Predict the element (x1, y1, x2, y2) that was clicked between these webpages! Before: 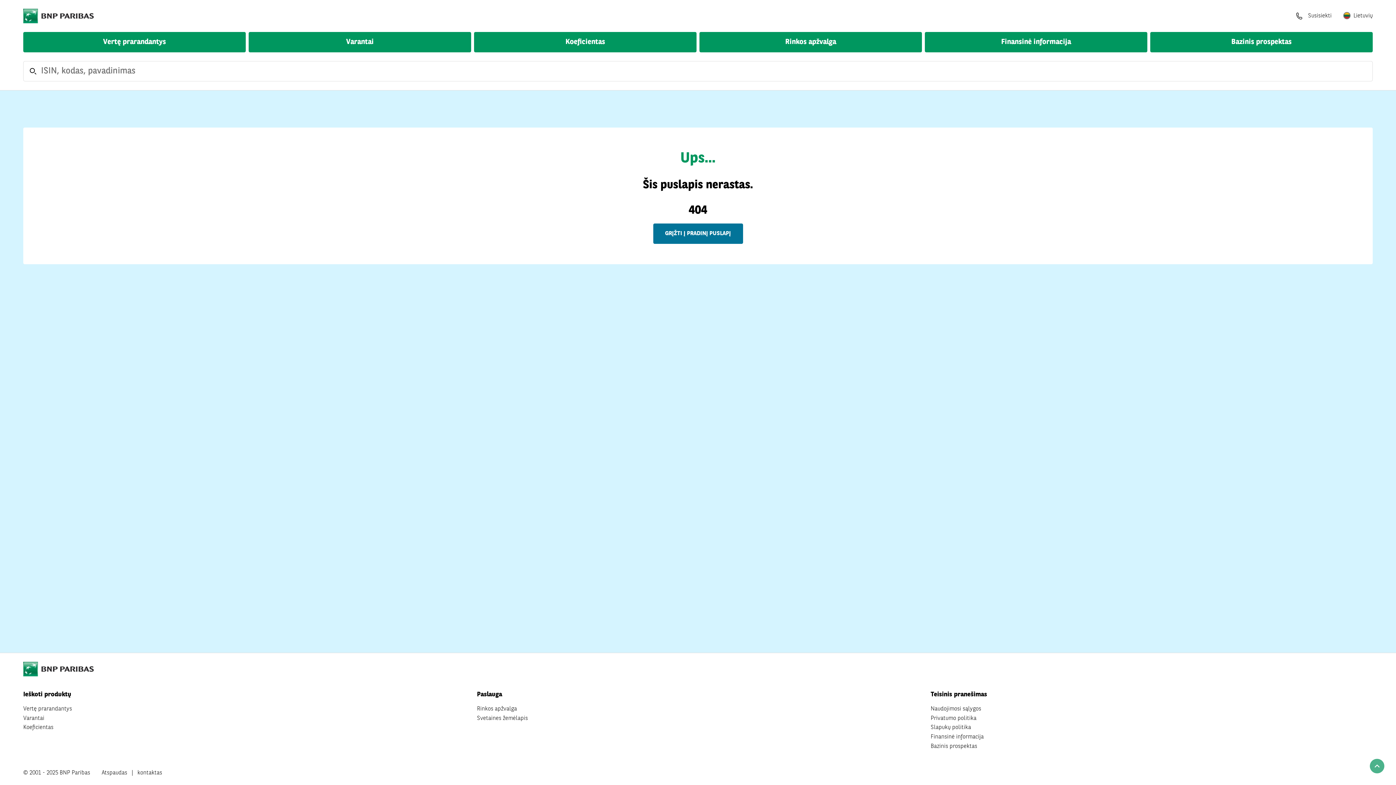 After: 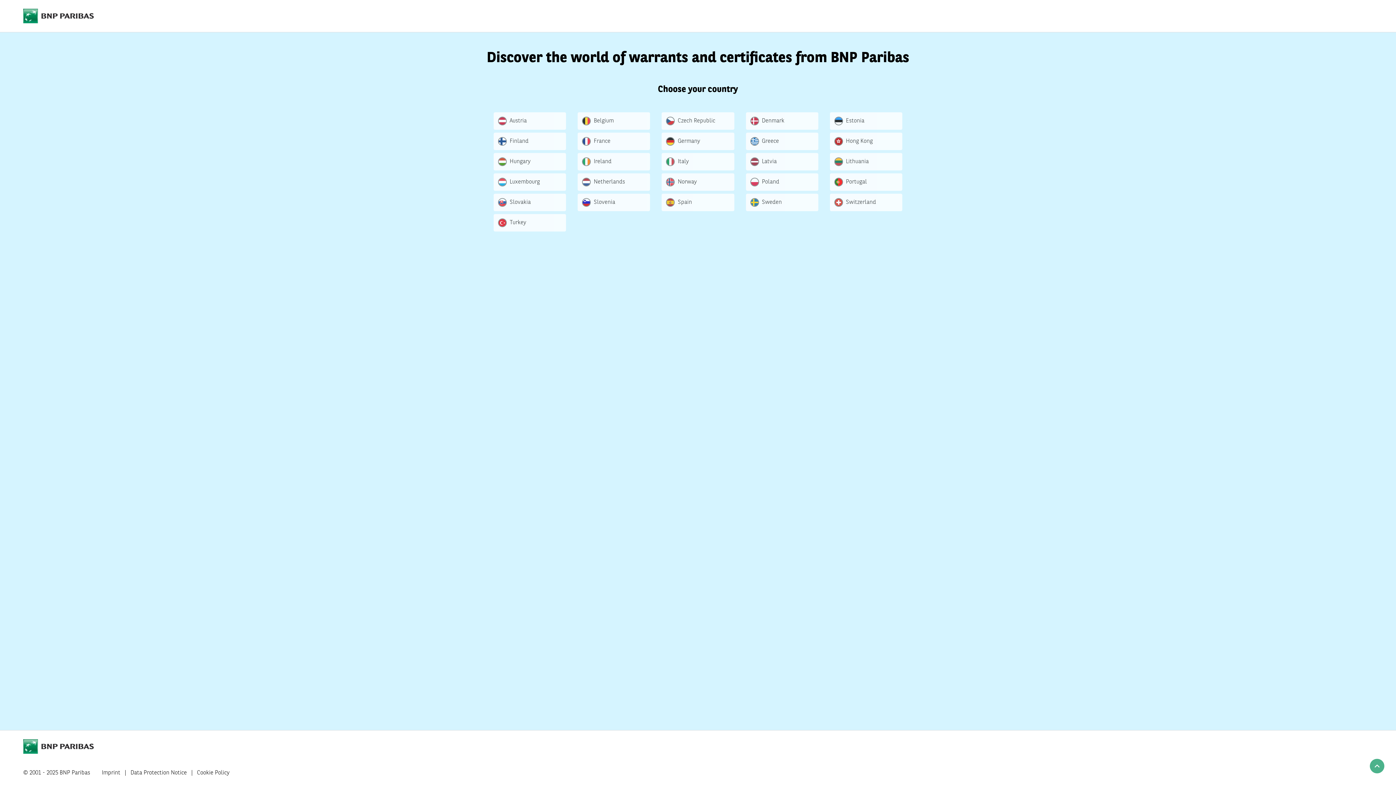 Action: bbox: (23, 723, 53, 732) label: Koeficientas